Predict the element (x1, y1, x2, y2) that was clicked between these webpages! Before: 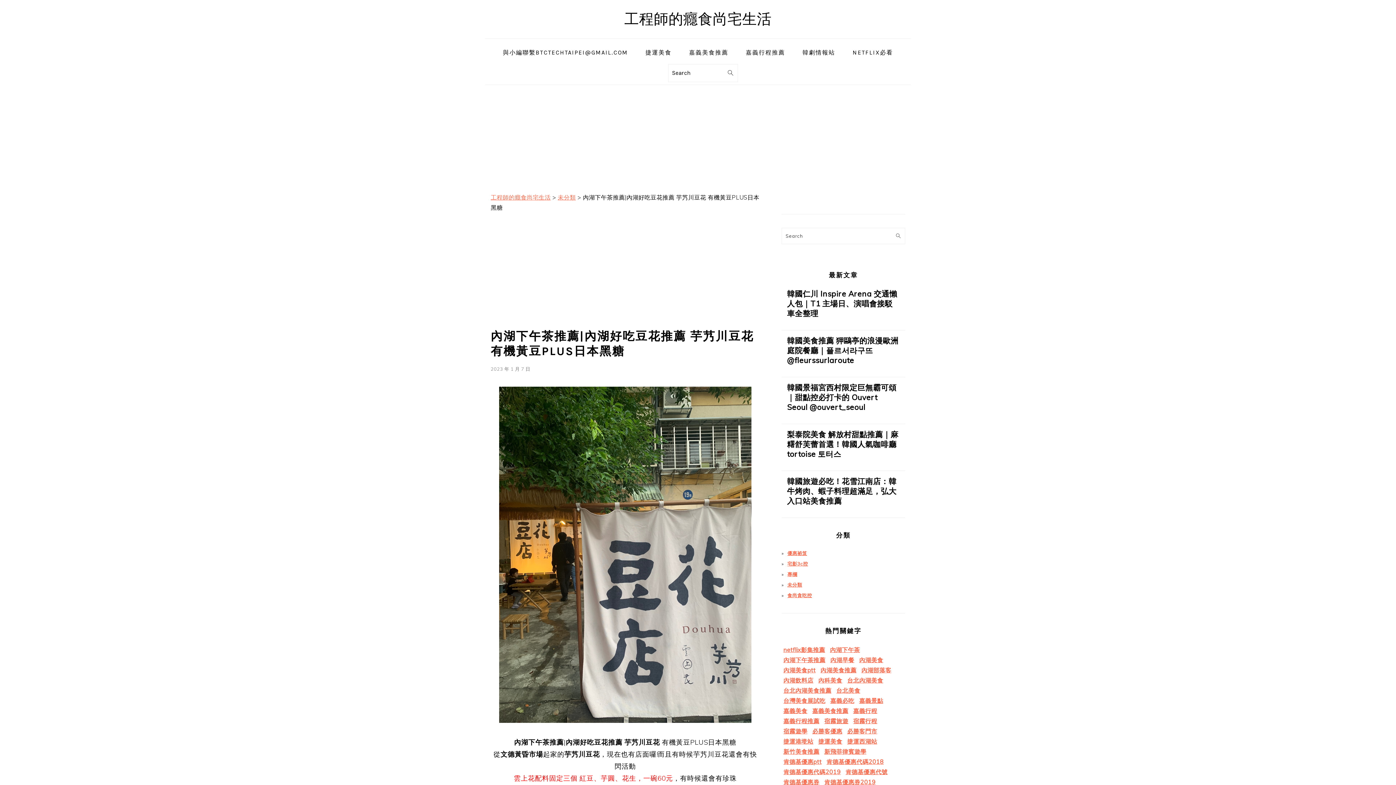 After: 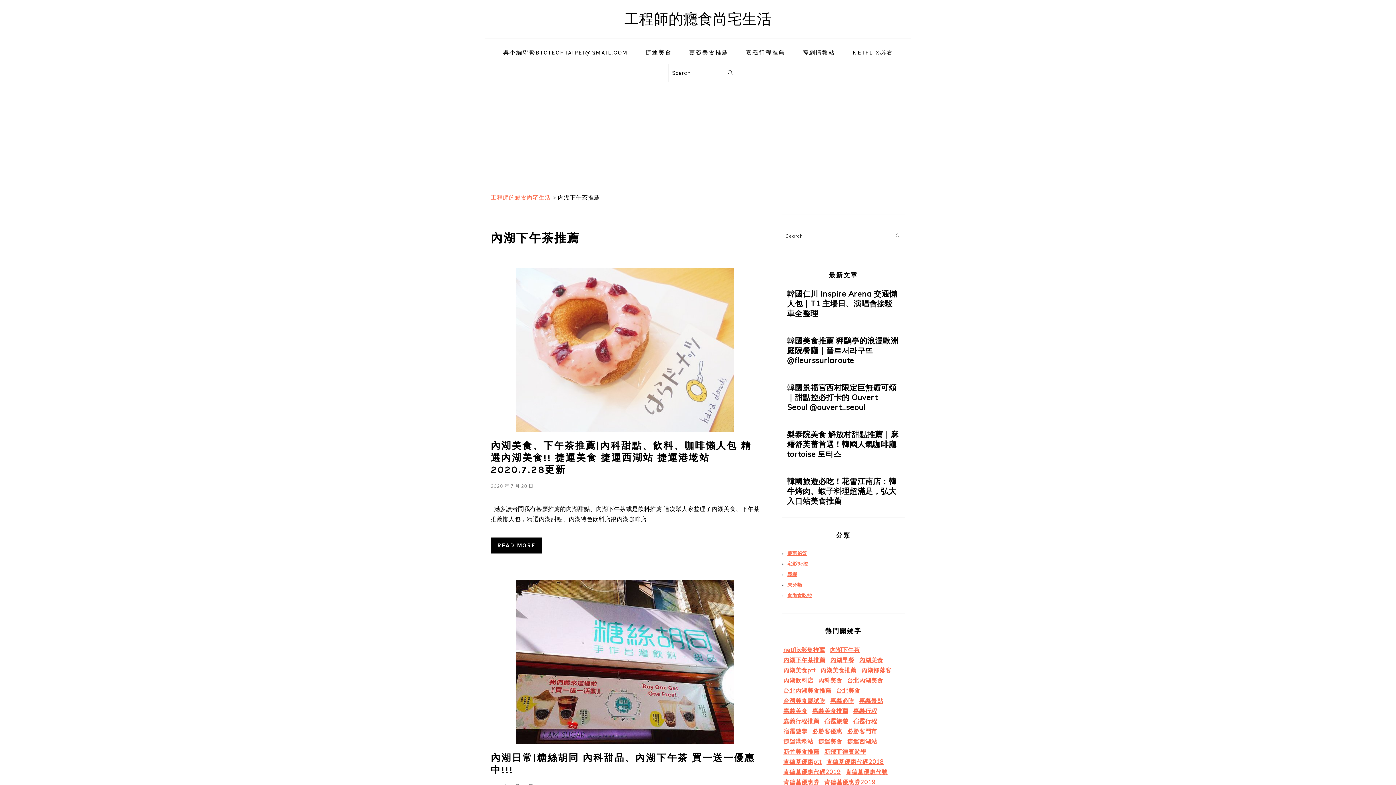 Action: bbox: (783, 656, 825, 664) label: 內湖下午茶推薦 (7 個項目)